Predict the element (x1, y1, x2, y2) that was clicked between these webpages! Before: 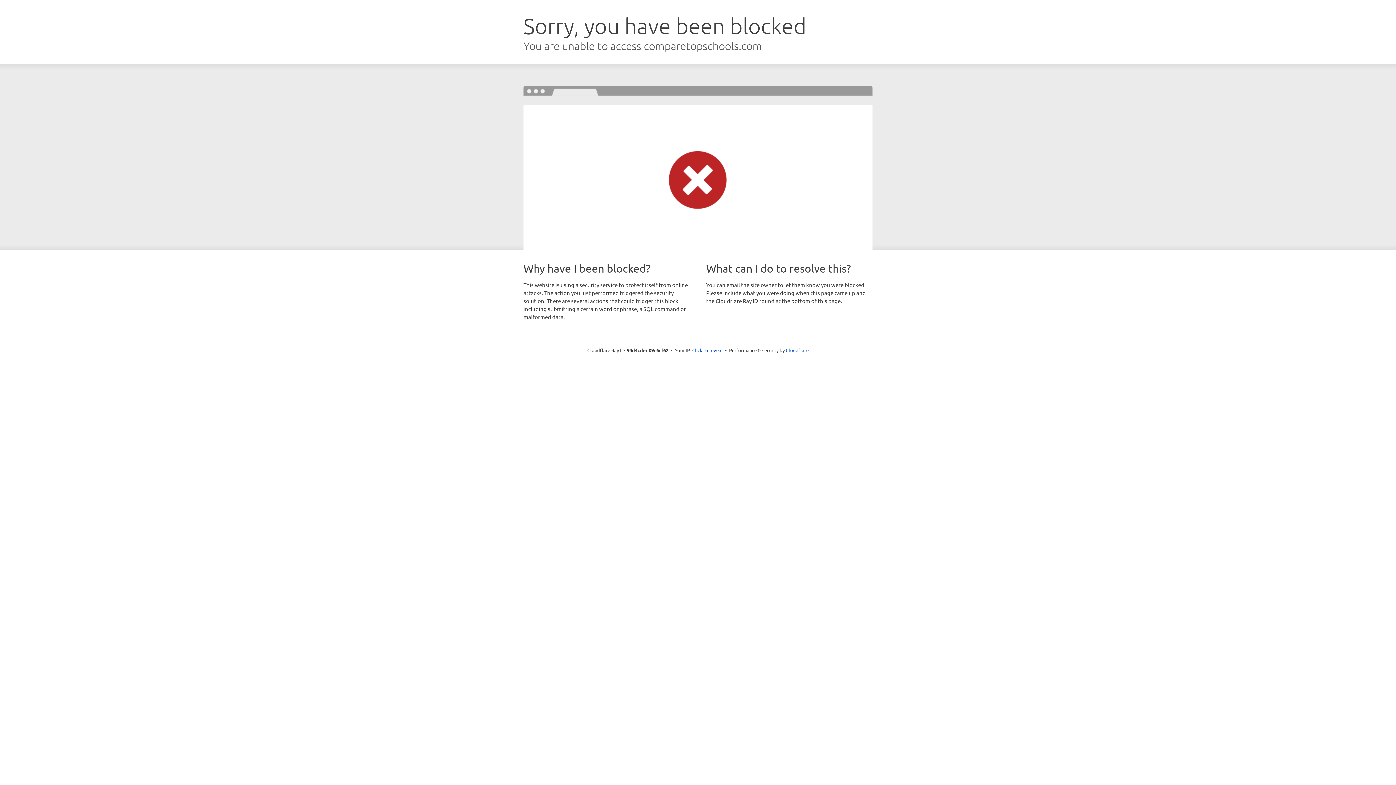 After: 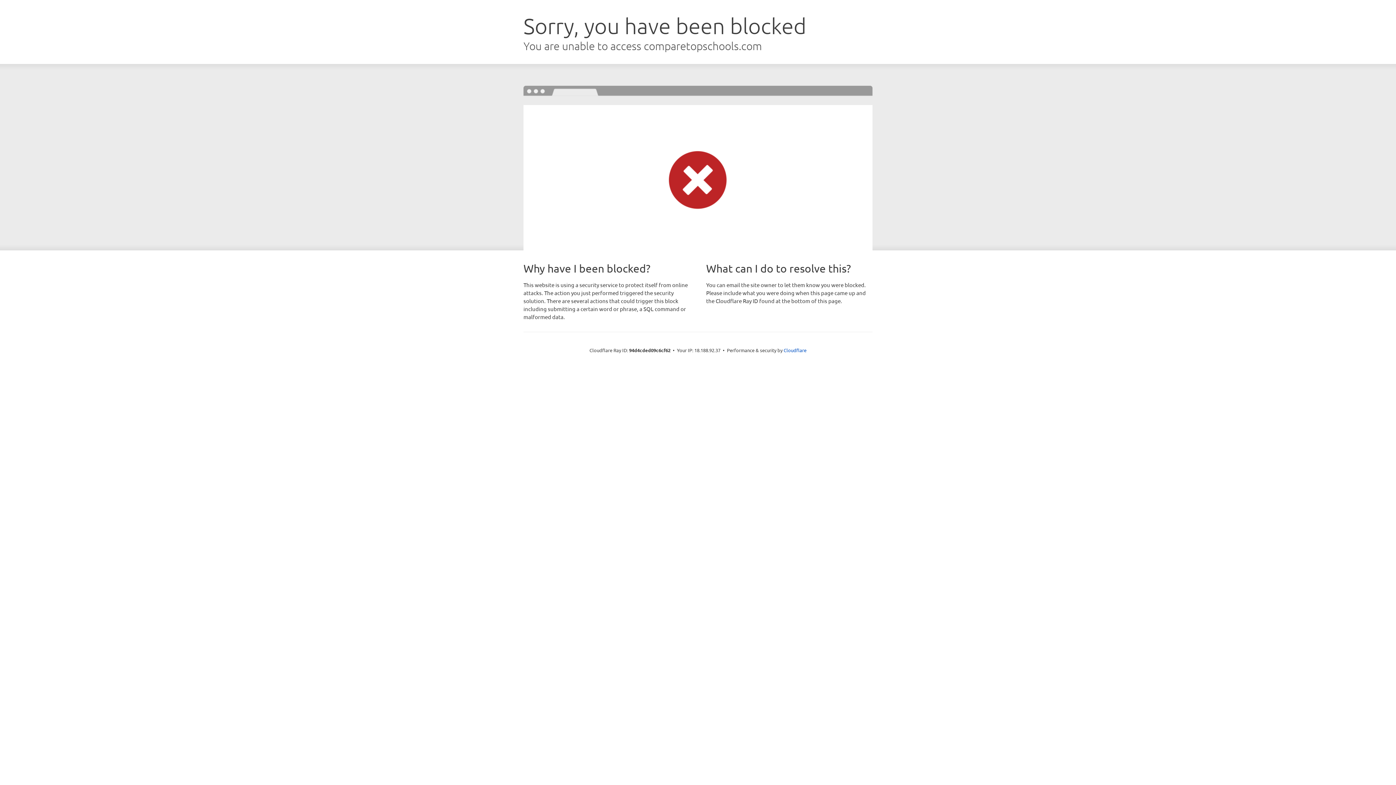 Action: bbox: (692, 346, 722, 353) label: Click to reveal